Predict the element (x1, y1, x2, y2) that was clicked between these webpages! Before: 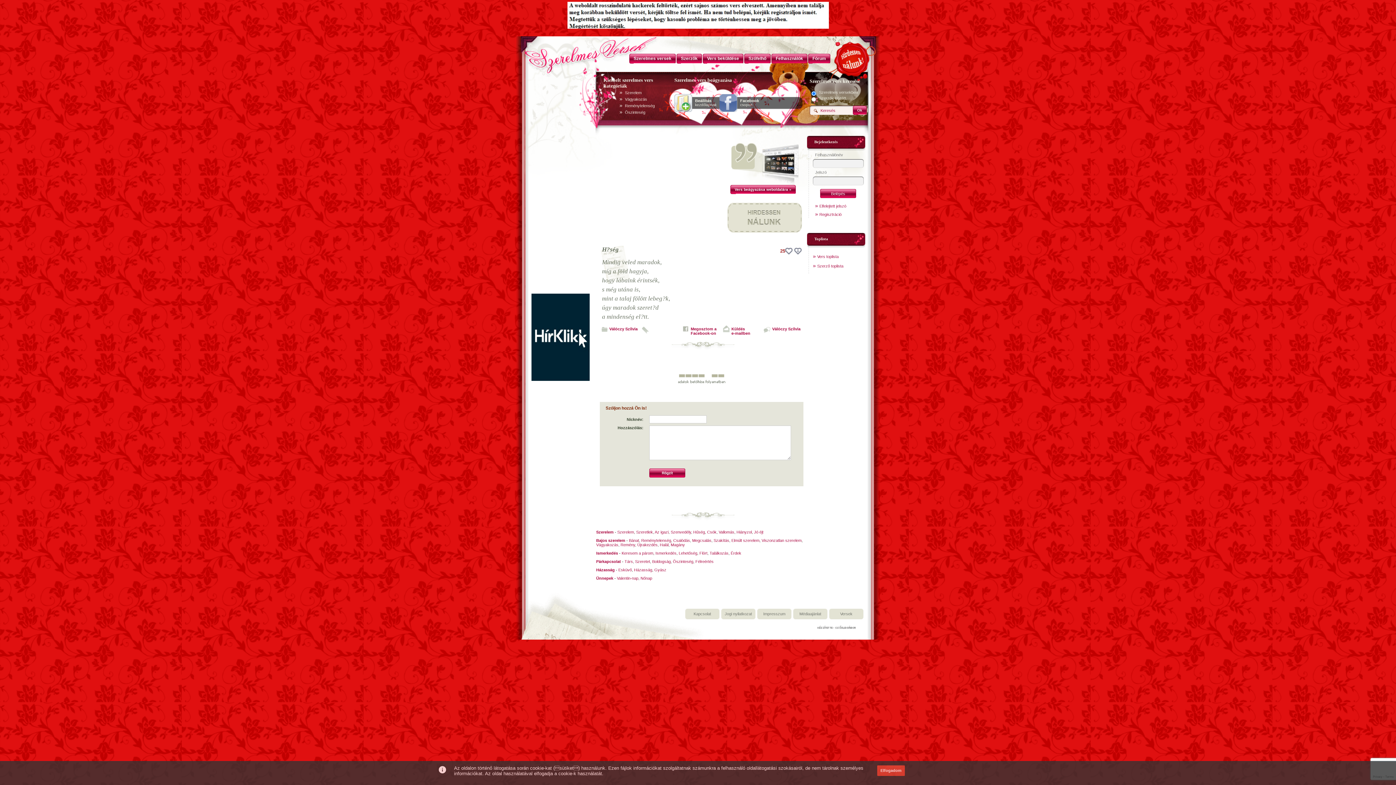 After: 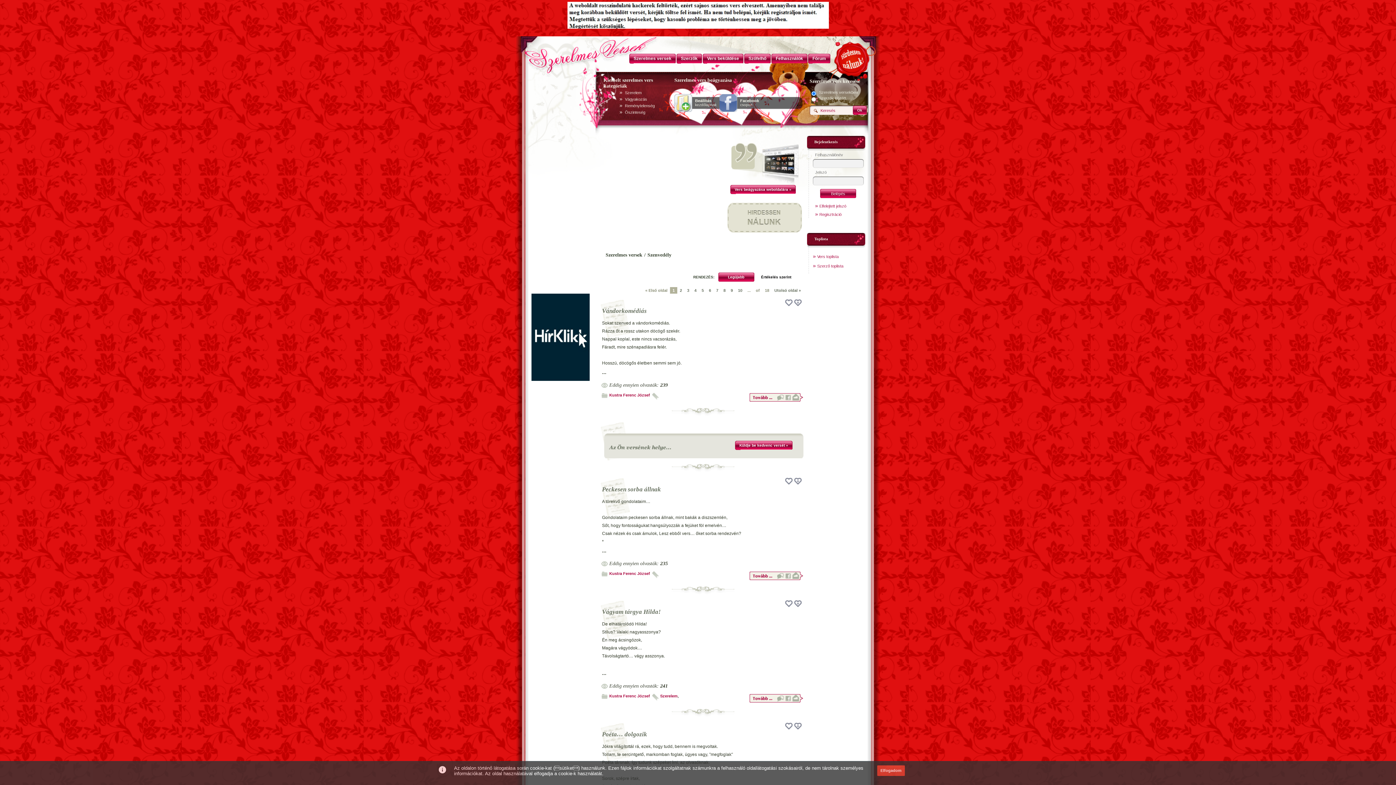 Action: bbox: (670, 530, 691, 534) label: Szenvedély